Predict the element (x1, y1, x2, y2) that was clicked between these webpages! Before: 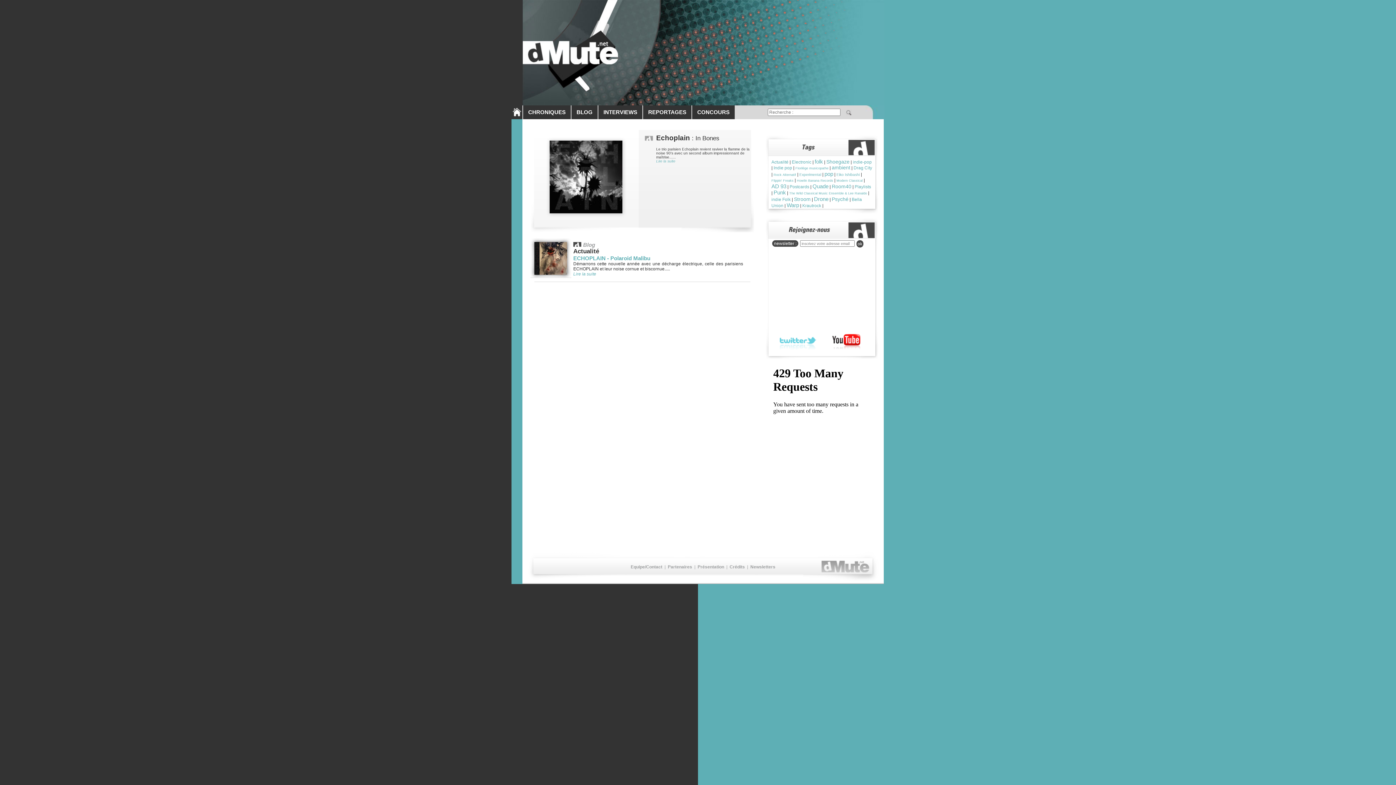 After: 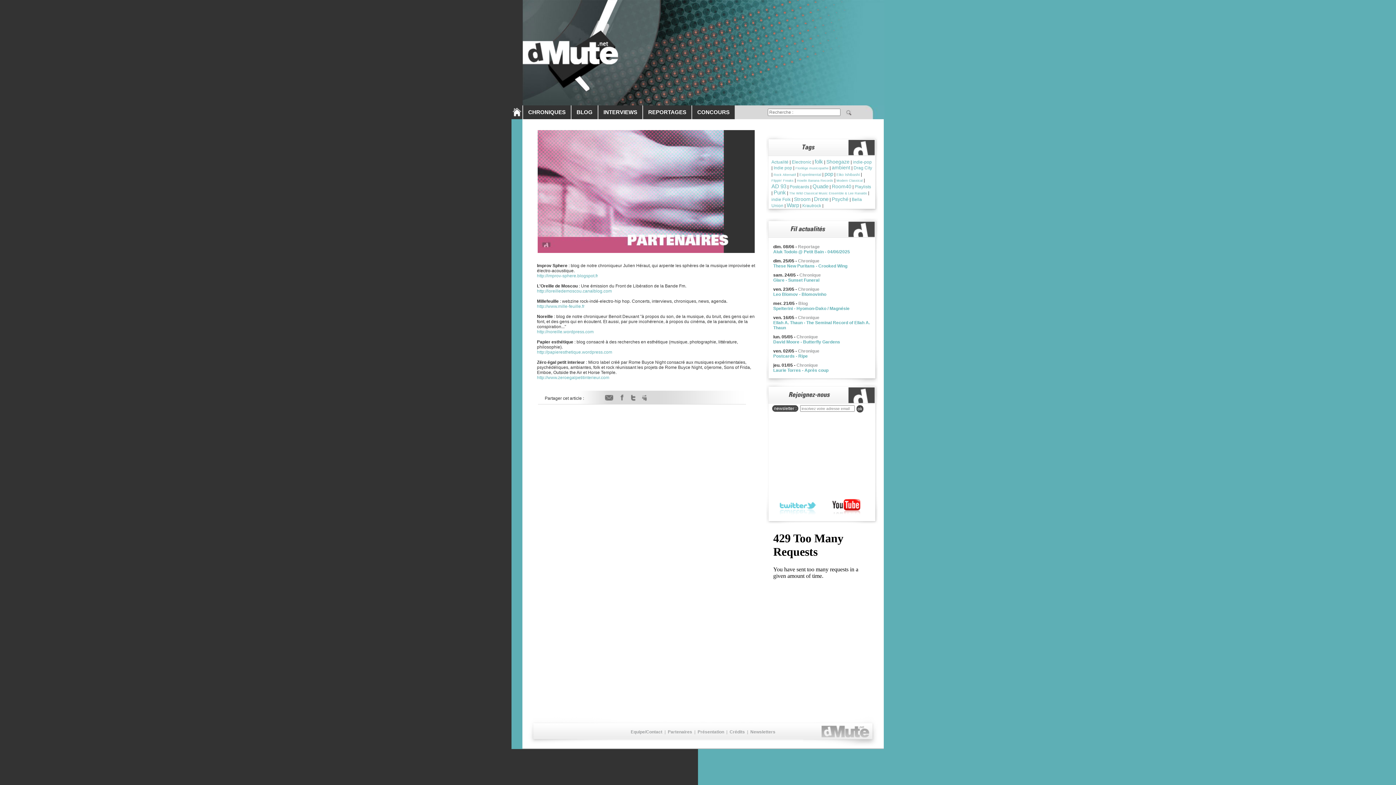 Action: bbox: (668, 564, 692, 569) label: Partenaires